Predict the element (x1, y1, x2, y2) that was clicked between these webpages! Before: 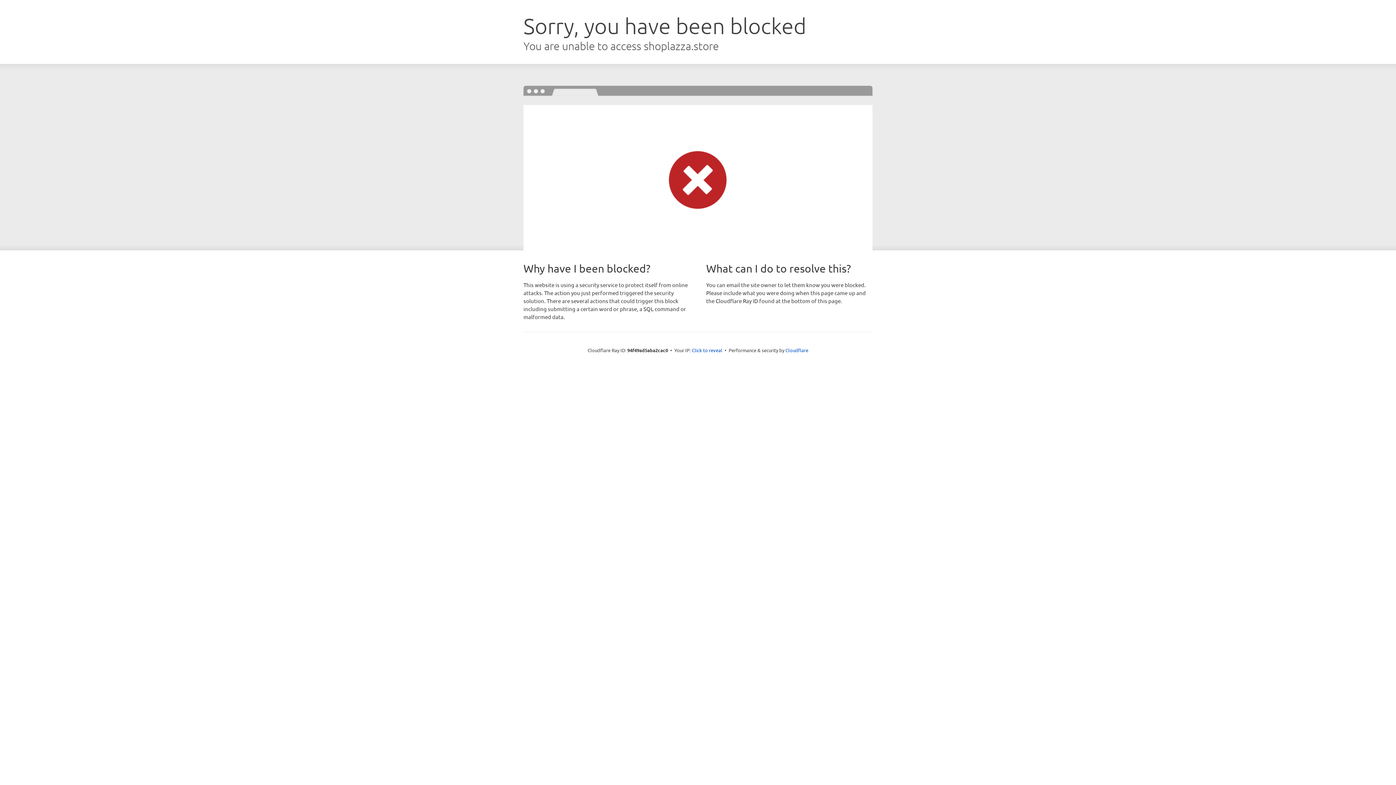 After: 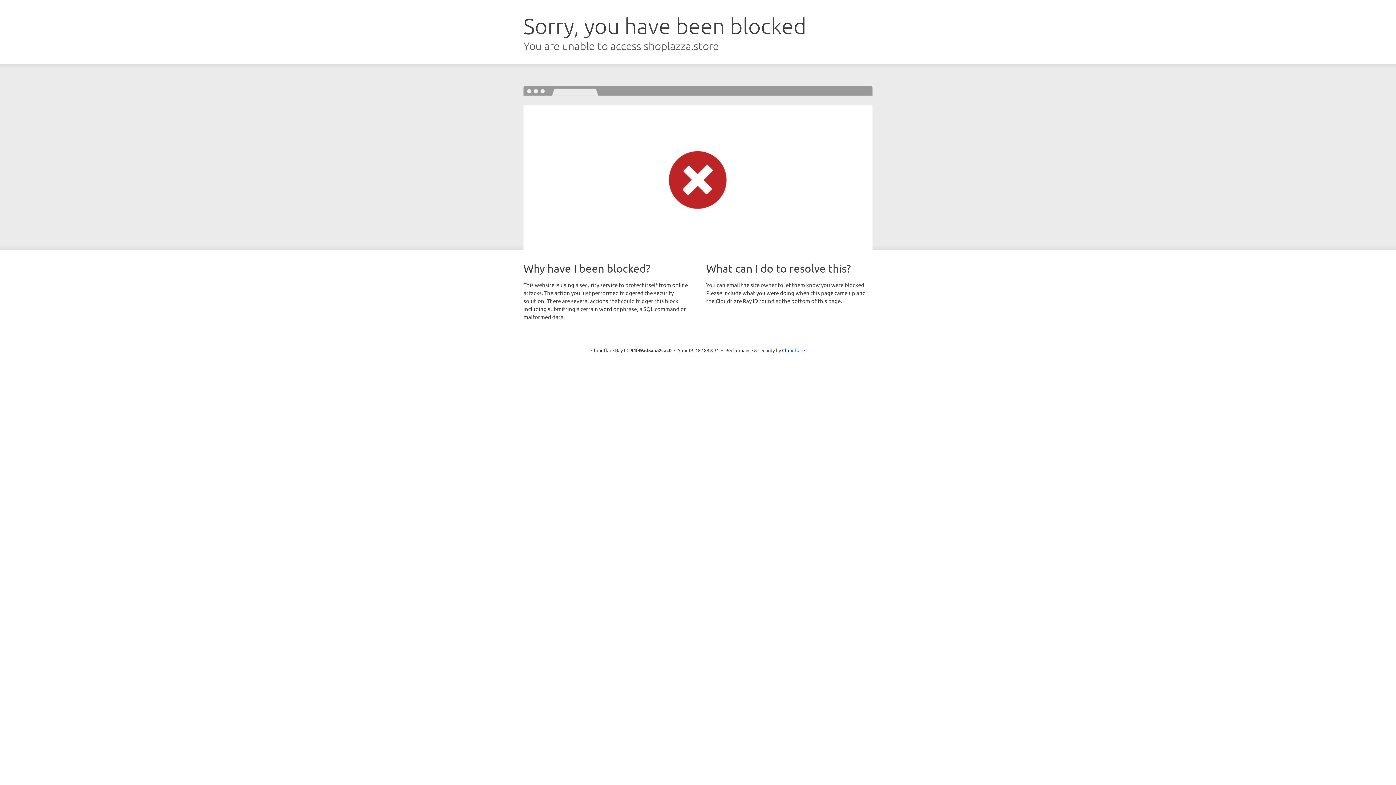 Action: bbox: (692, 346, 722, 353) label: Click to reveal